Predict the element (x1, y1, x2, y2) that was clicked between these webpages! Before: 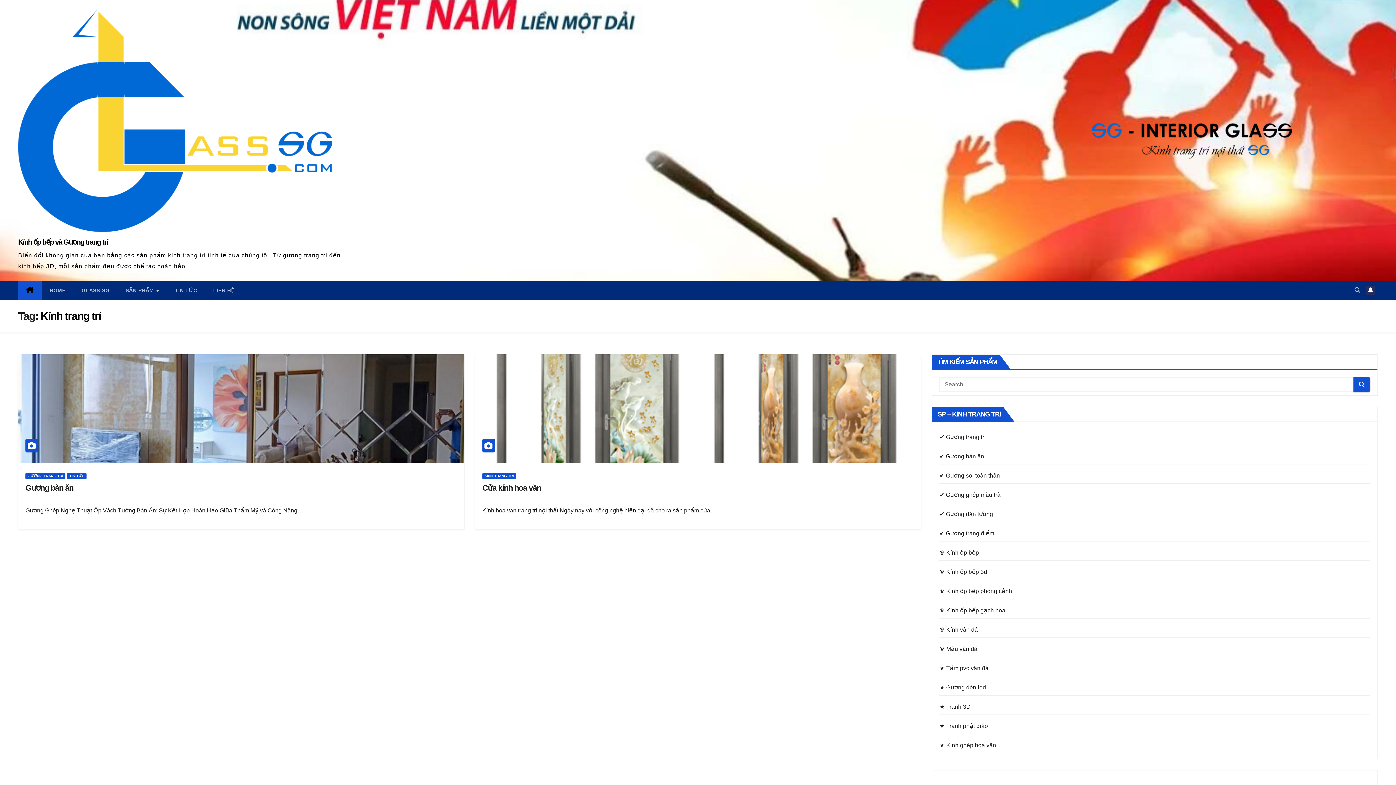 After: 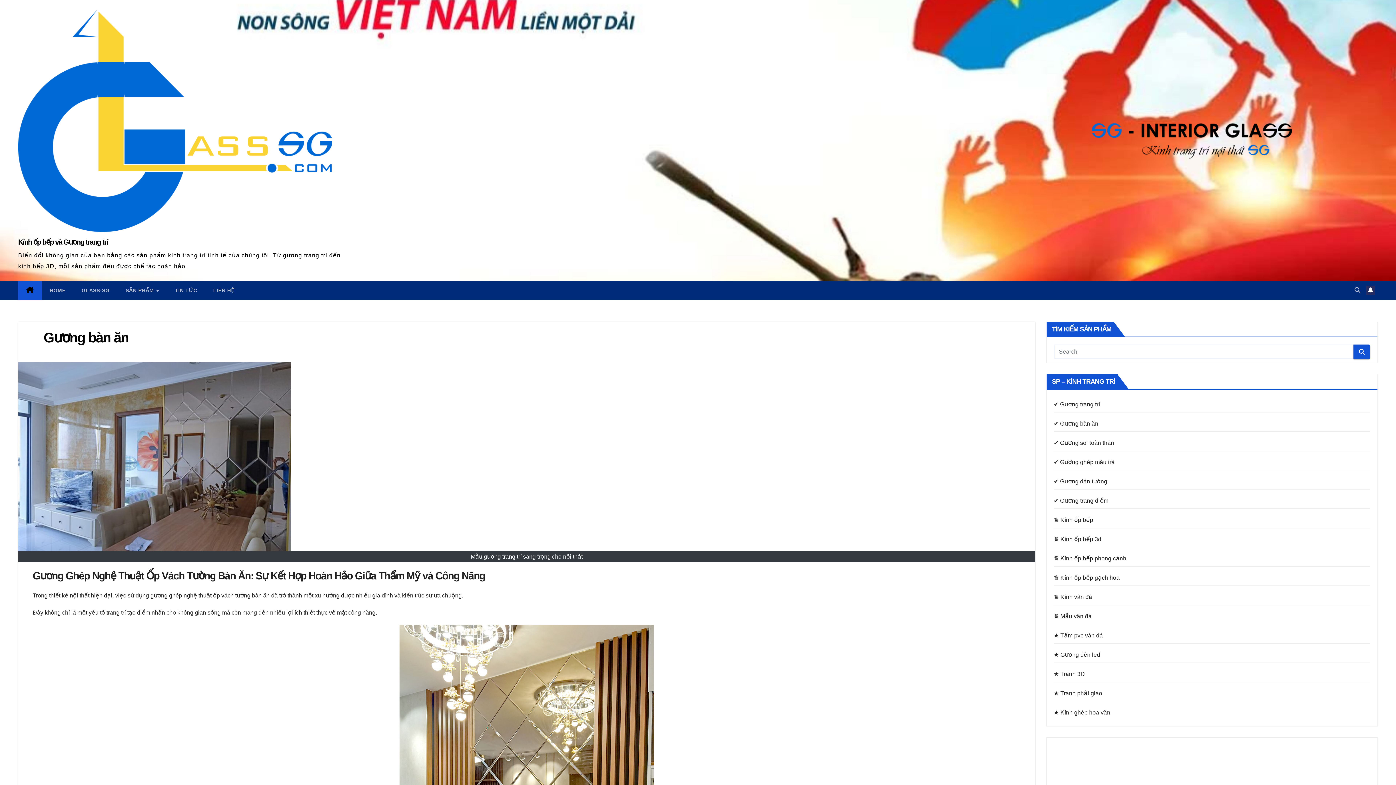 Action: bbox: (25, 483, 73, 492) label: Gương bàn ăn